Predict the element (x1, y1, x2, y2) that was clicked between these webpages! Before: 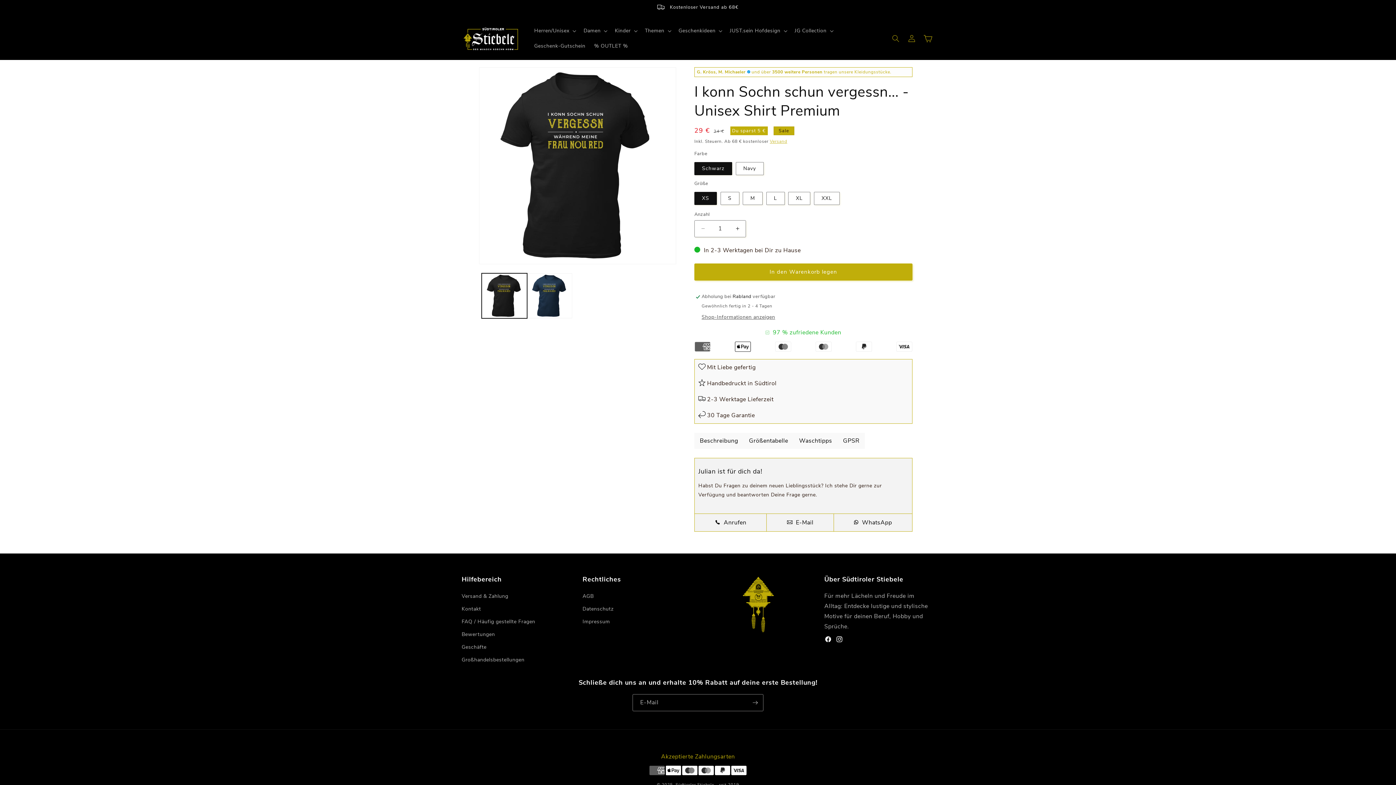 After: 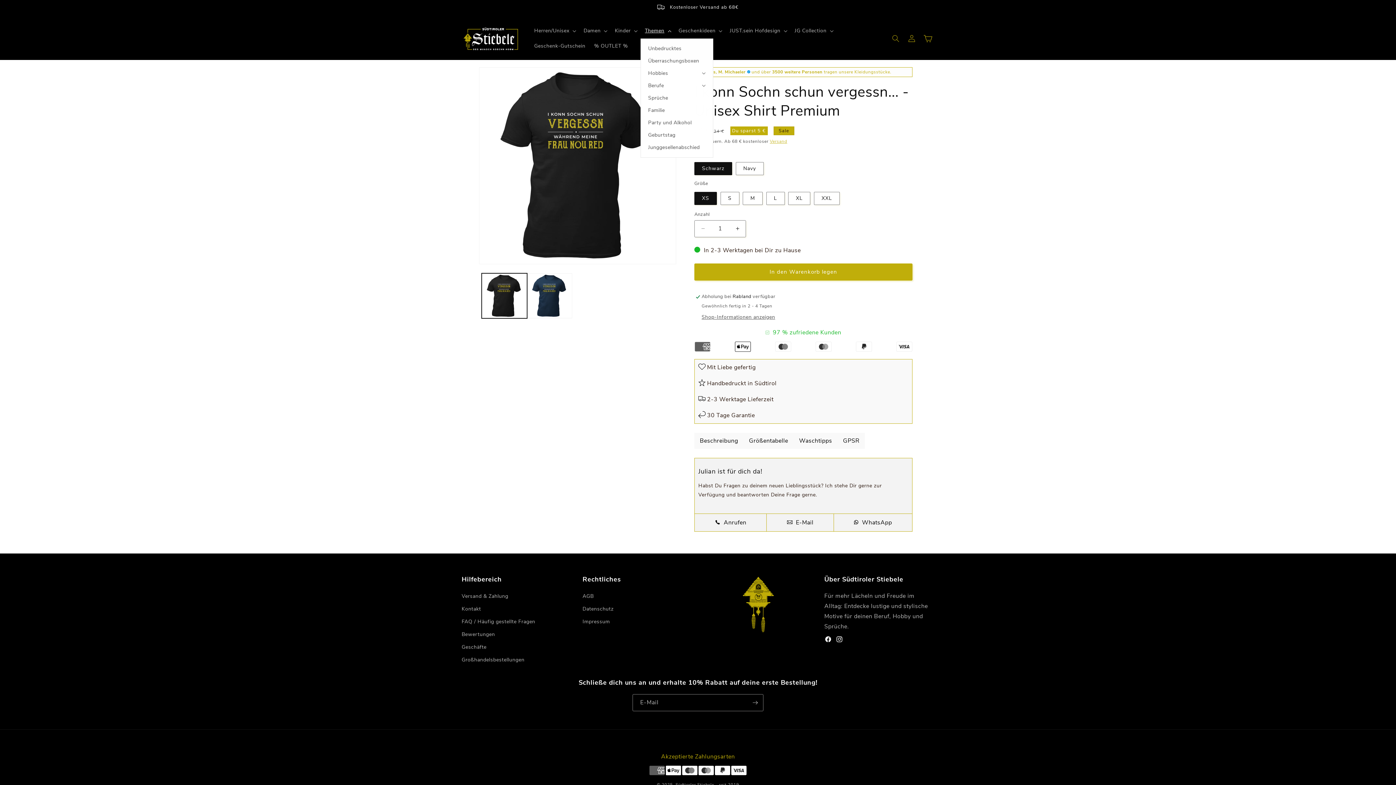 Action: label: Themen bbox: (640, 23, 674, 38)